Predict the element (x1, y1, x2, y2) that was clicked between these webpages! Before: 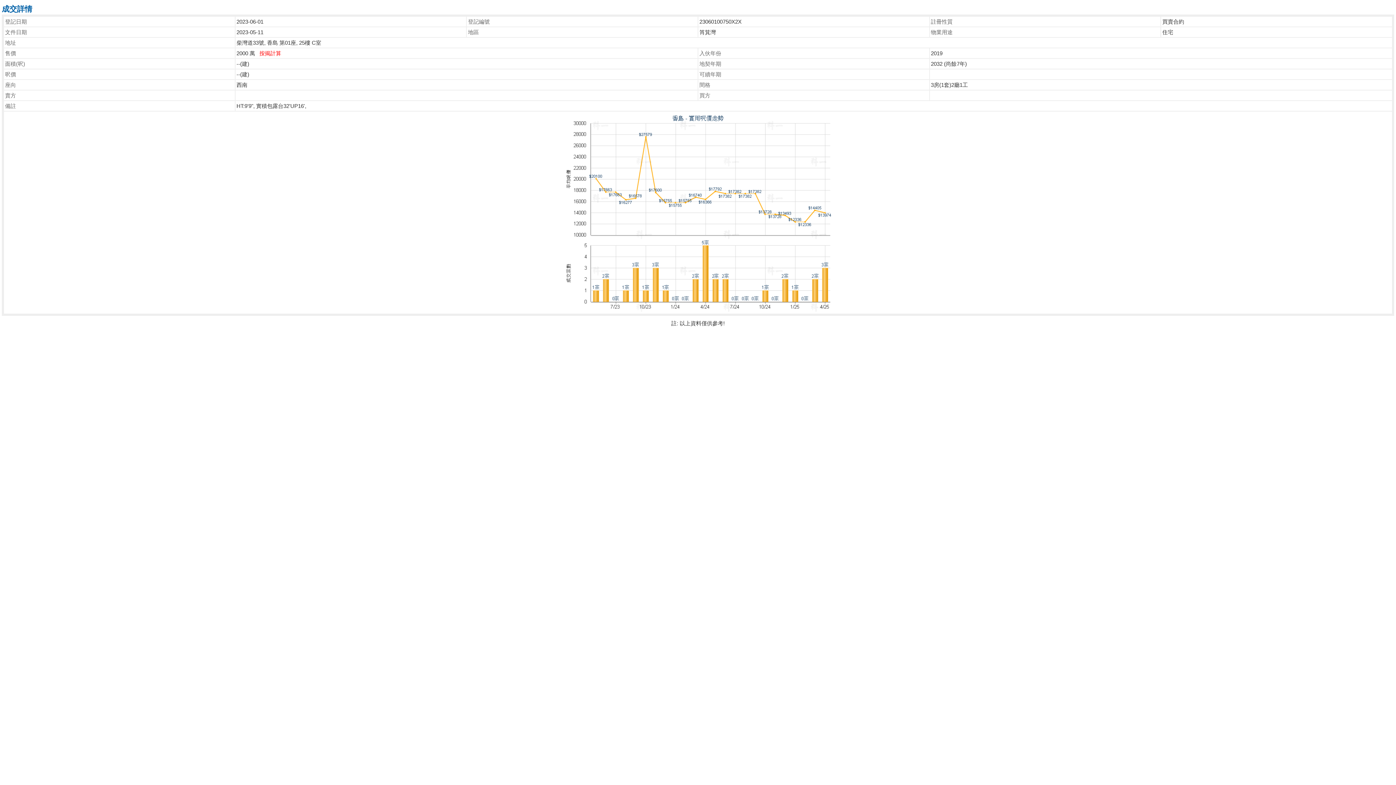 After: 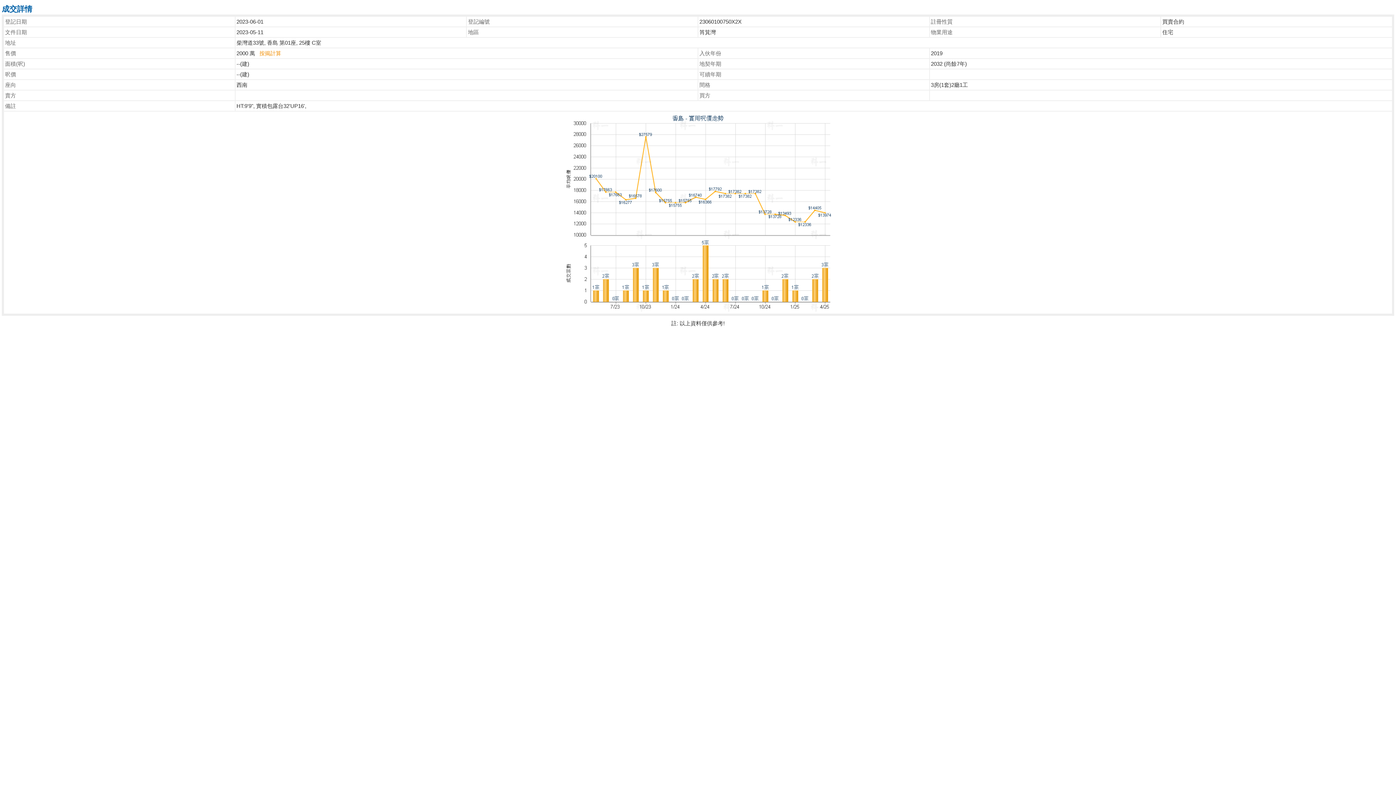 Action: label: 按揭計算 bbox: (259, 50, 281, 56)